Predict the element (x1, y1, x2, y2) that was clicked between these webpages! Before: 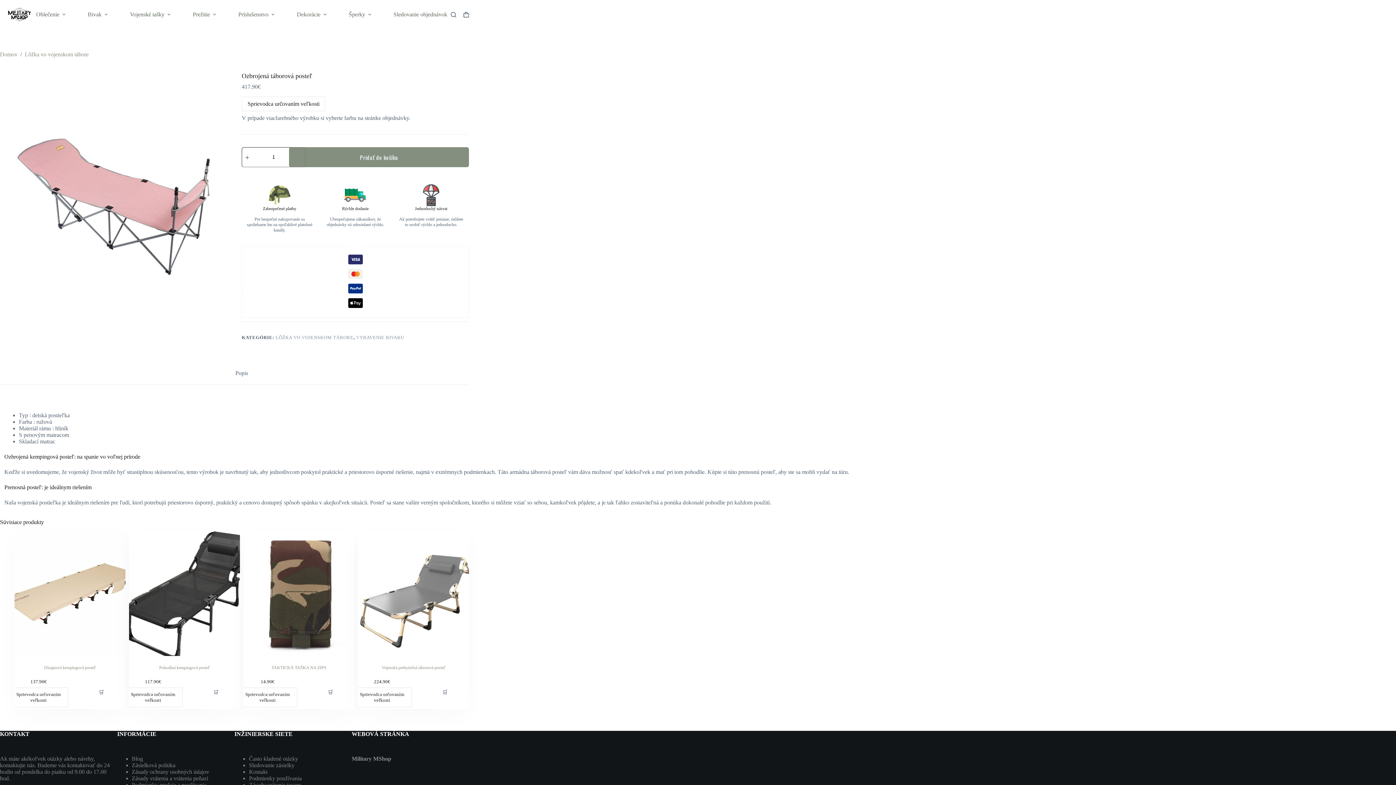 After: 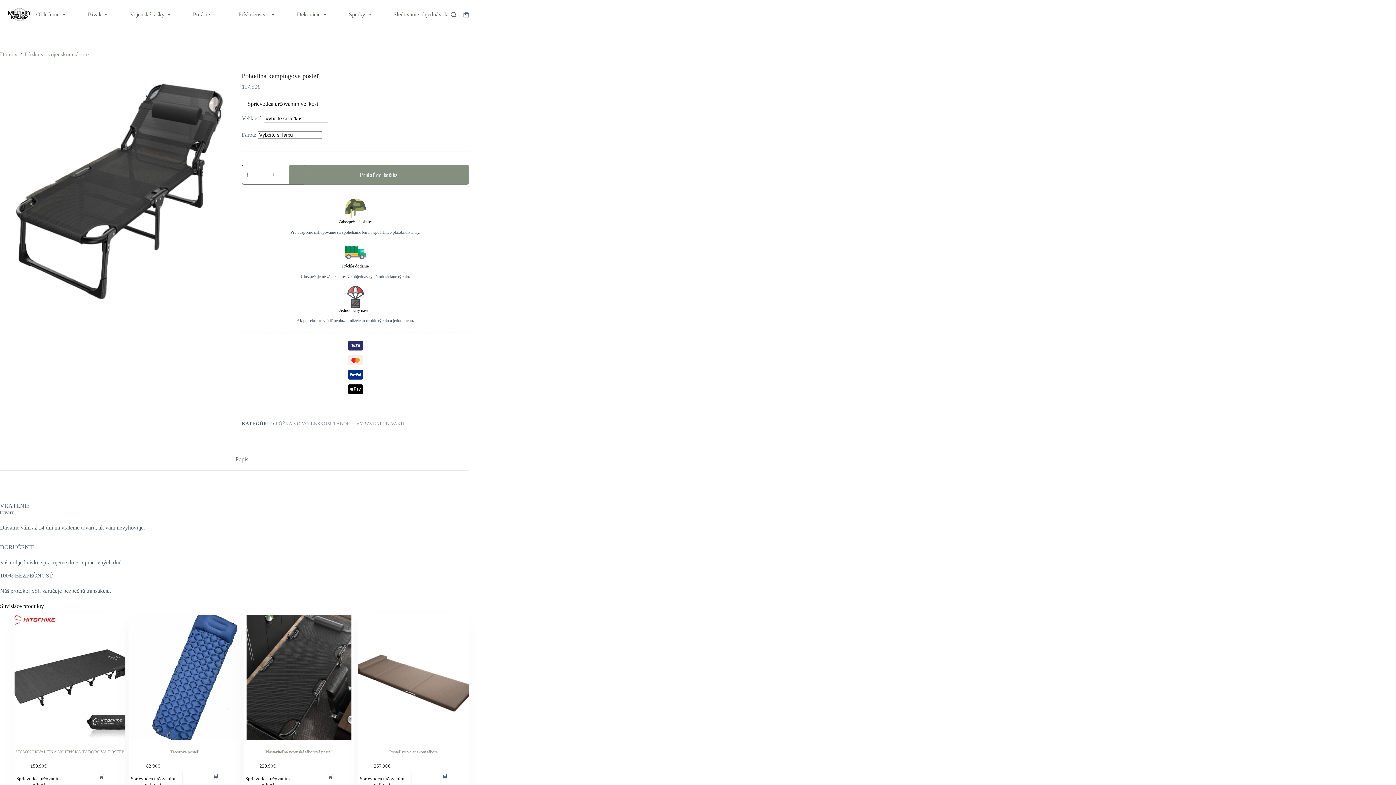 Action: label: Pohodlná kempingová posteľ bbox: (159, 665, 209, 670)